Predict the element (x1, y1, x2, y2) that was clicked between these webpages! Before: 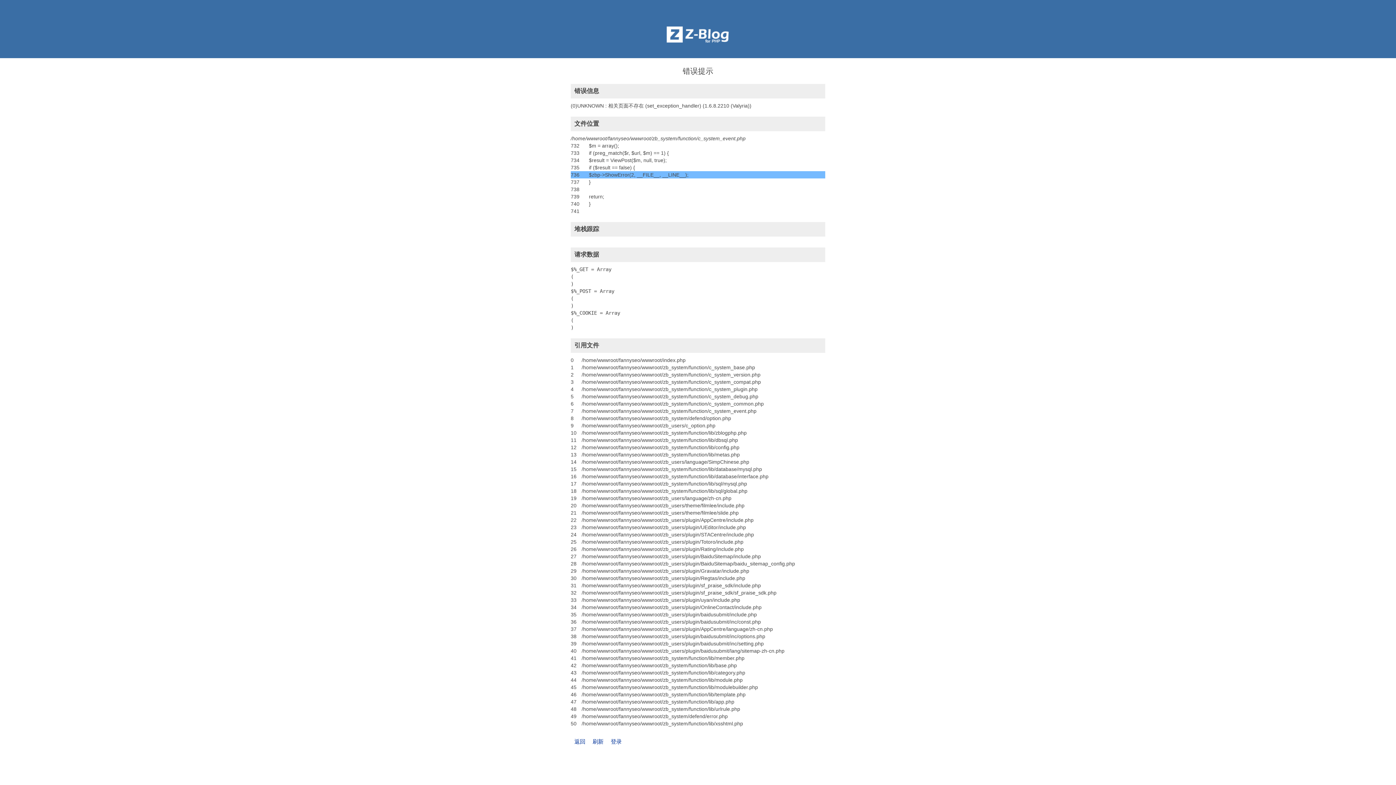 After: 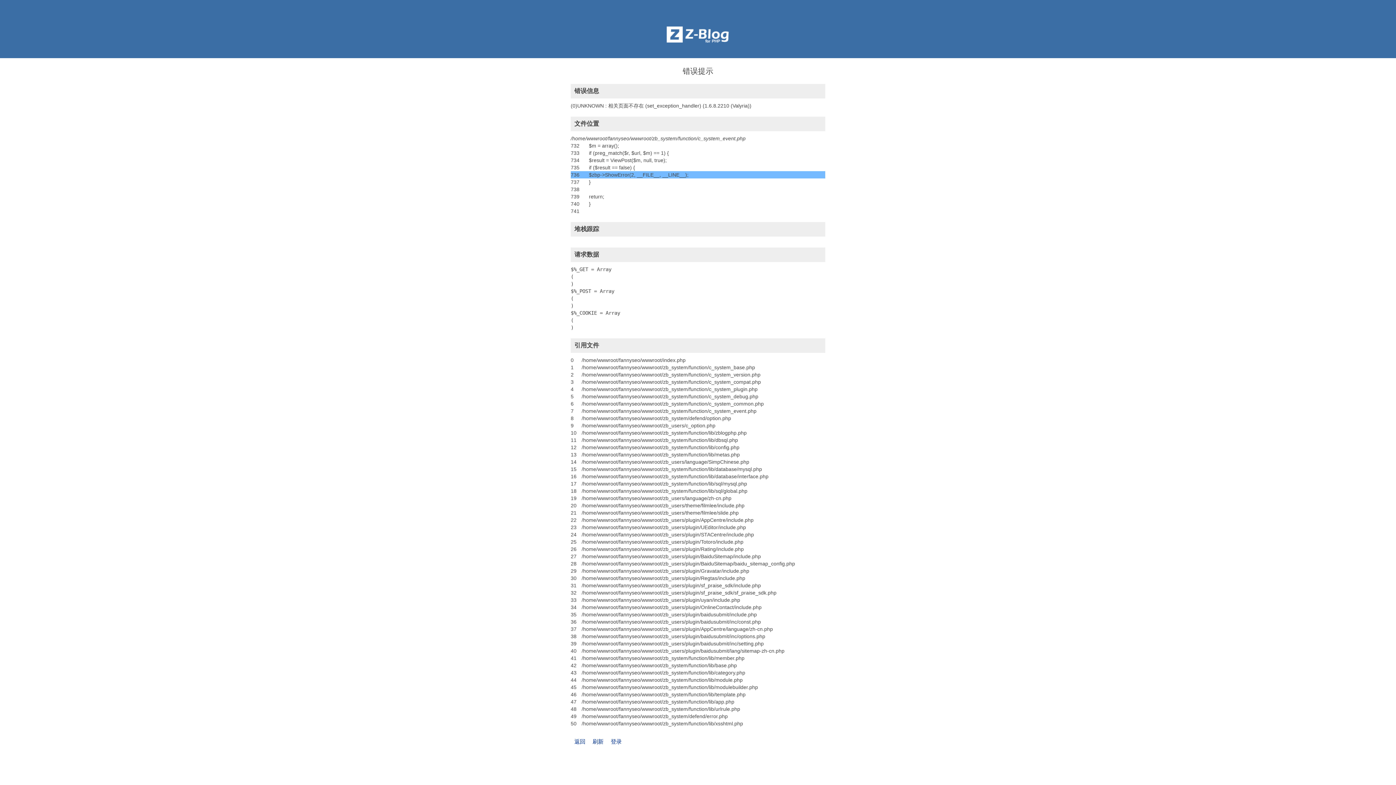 Action: bbox: (592, 738, 603, 745) label: 刷新